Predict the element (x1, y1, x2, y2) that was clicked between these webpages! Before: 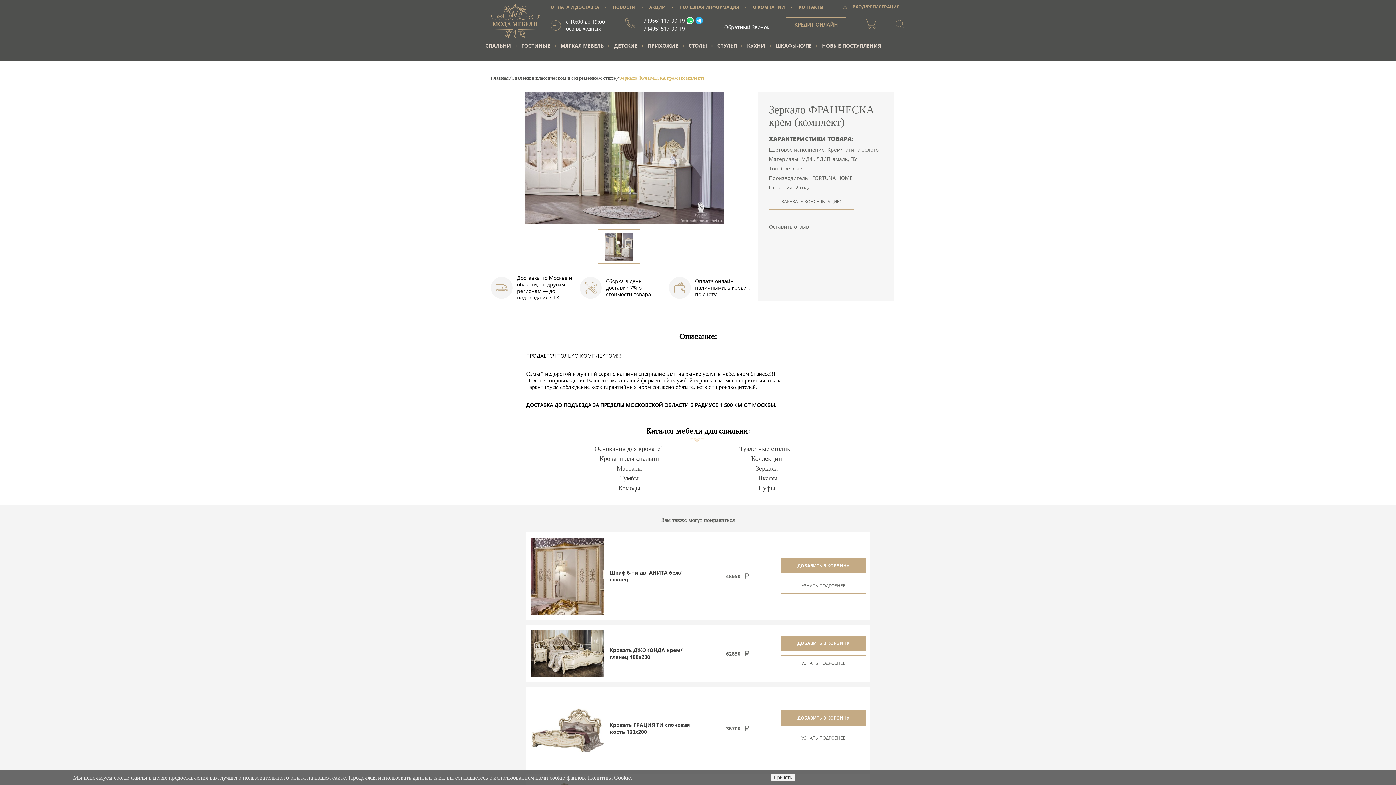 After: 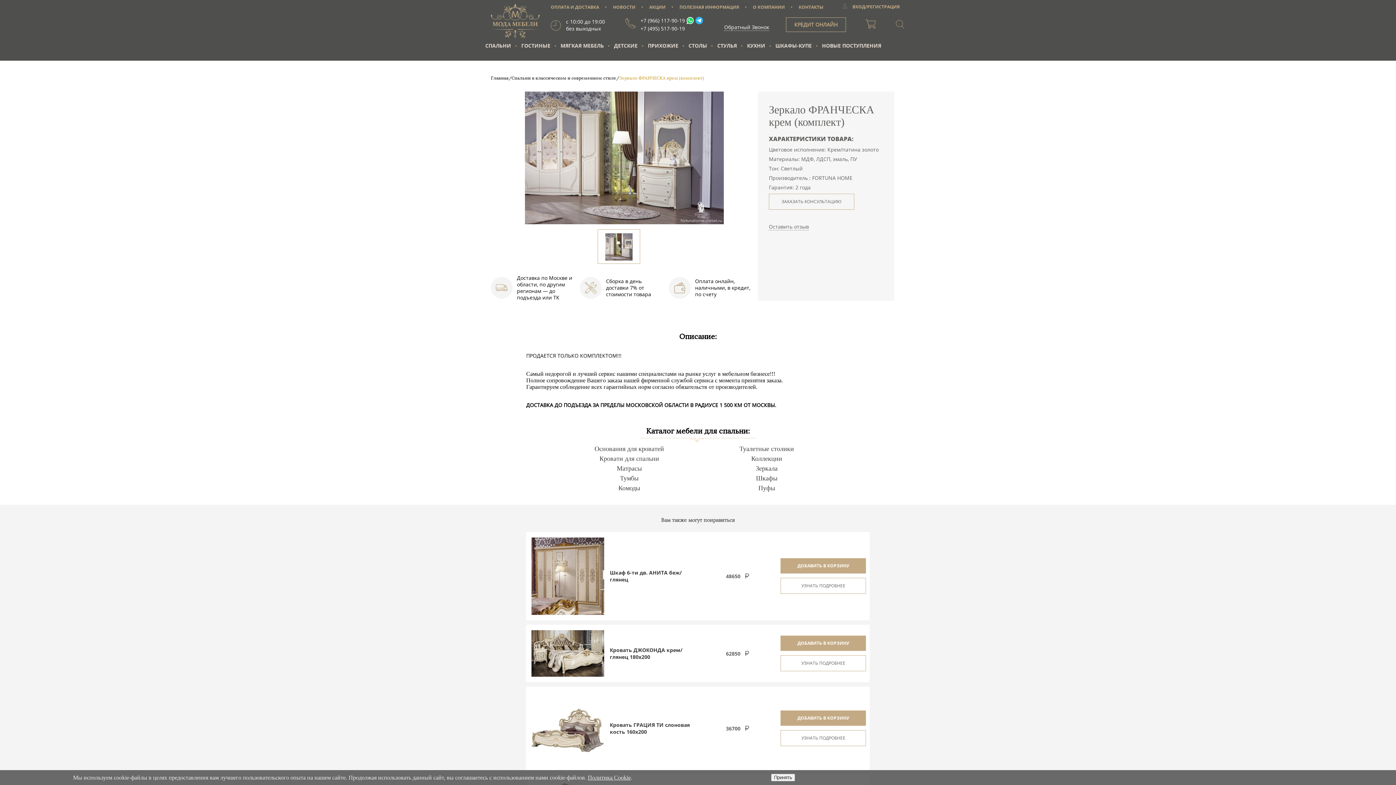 Action: bbox: (640, 17, 685, 24) label: +7 (966) 117-90-19